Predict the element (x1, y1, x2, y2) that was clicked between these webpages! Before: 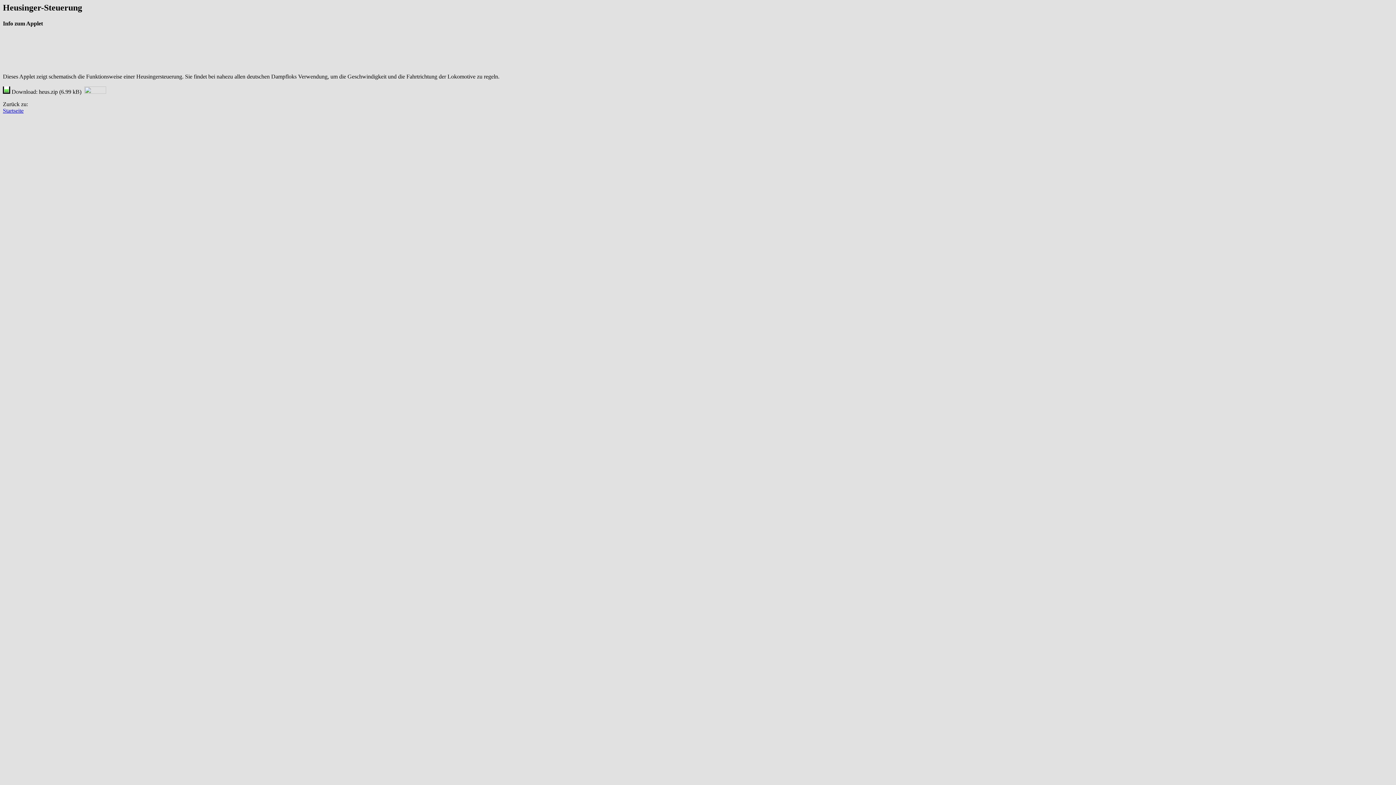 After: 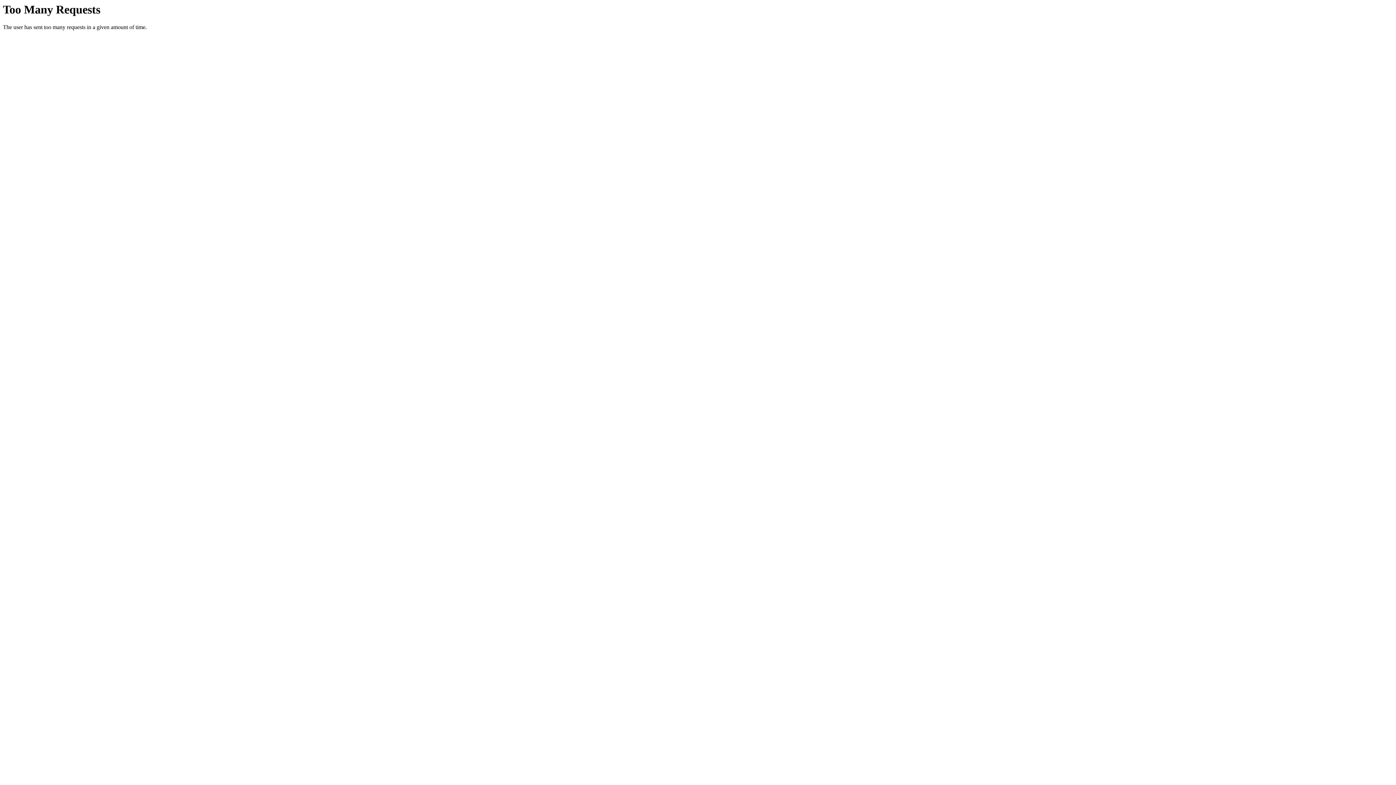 Action: bbox: (84, 88, 106, 94)